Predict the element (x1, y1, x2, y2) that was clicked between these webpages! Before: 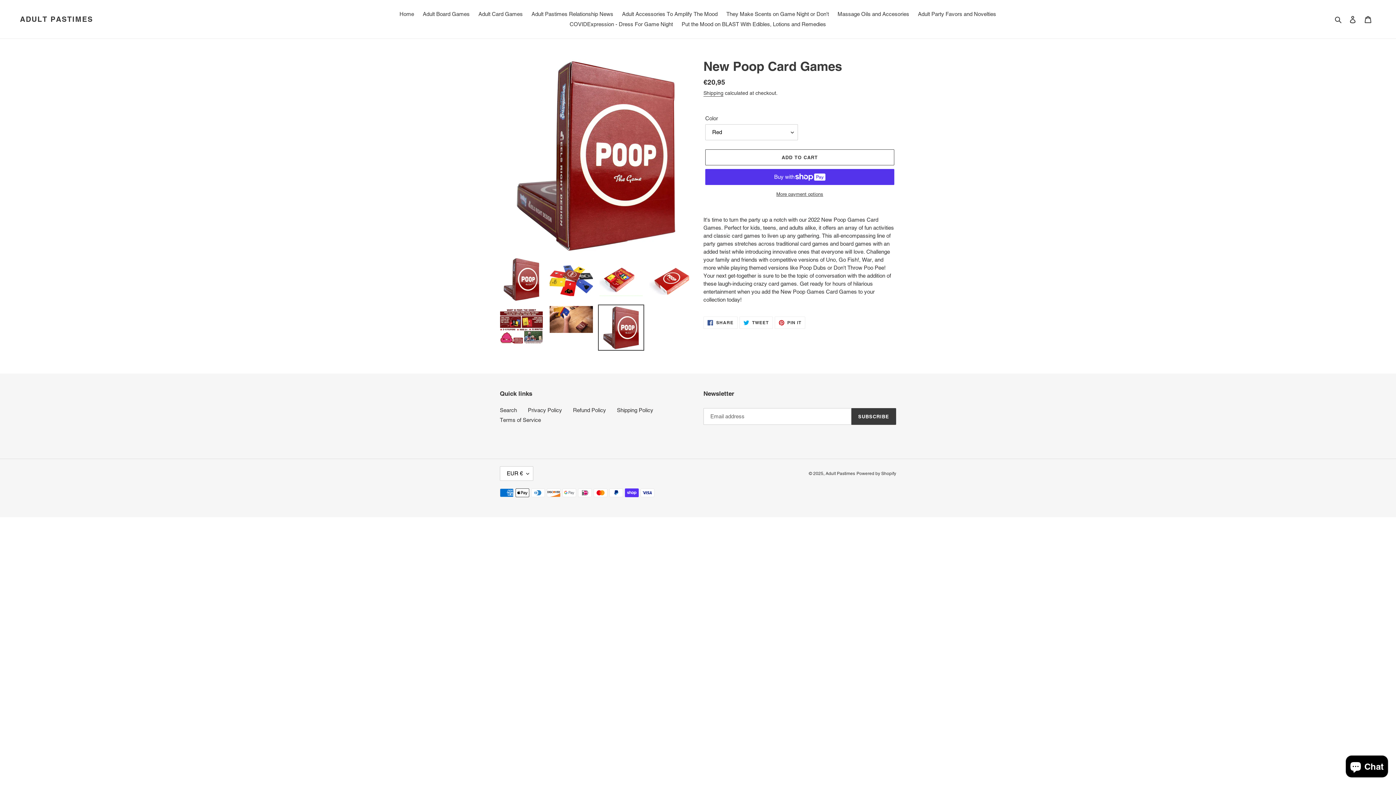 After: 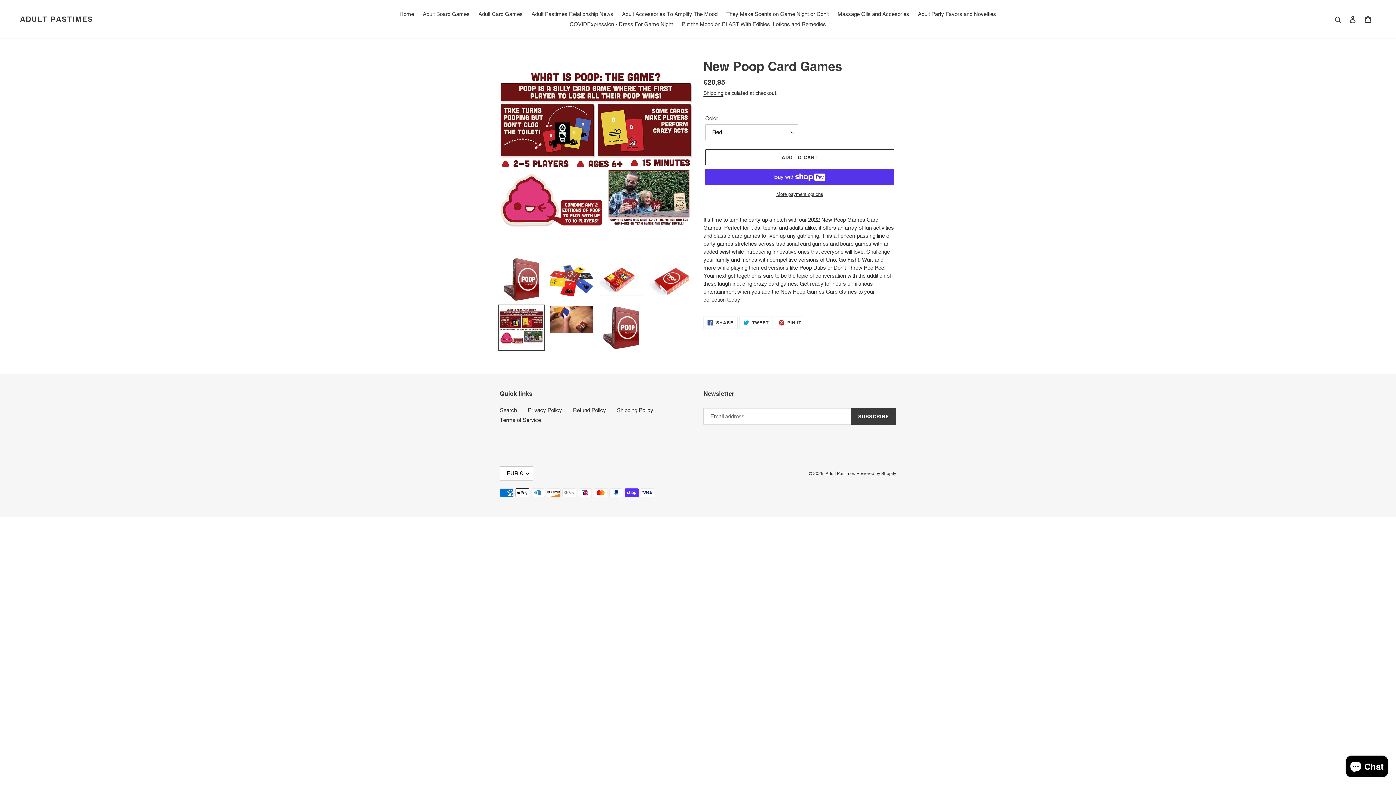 Action: bbox: (498, 304, 544, 350)